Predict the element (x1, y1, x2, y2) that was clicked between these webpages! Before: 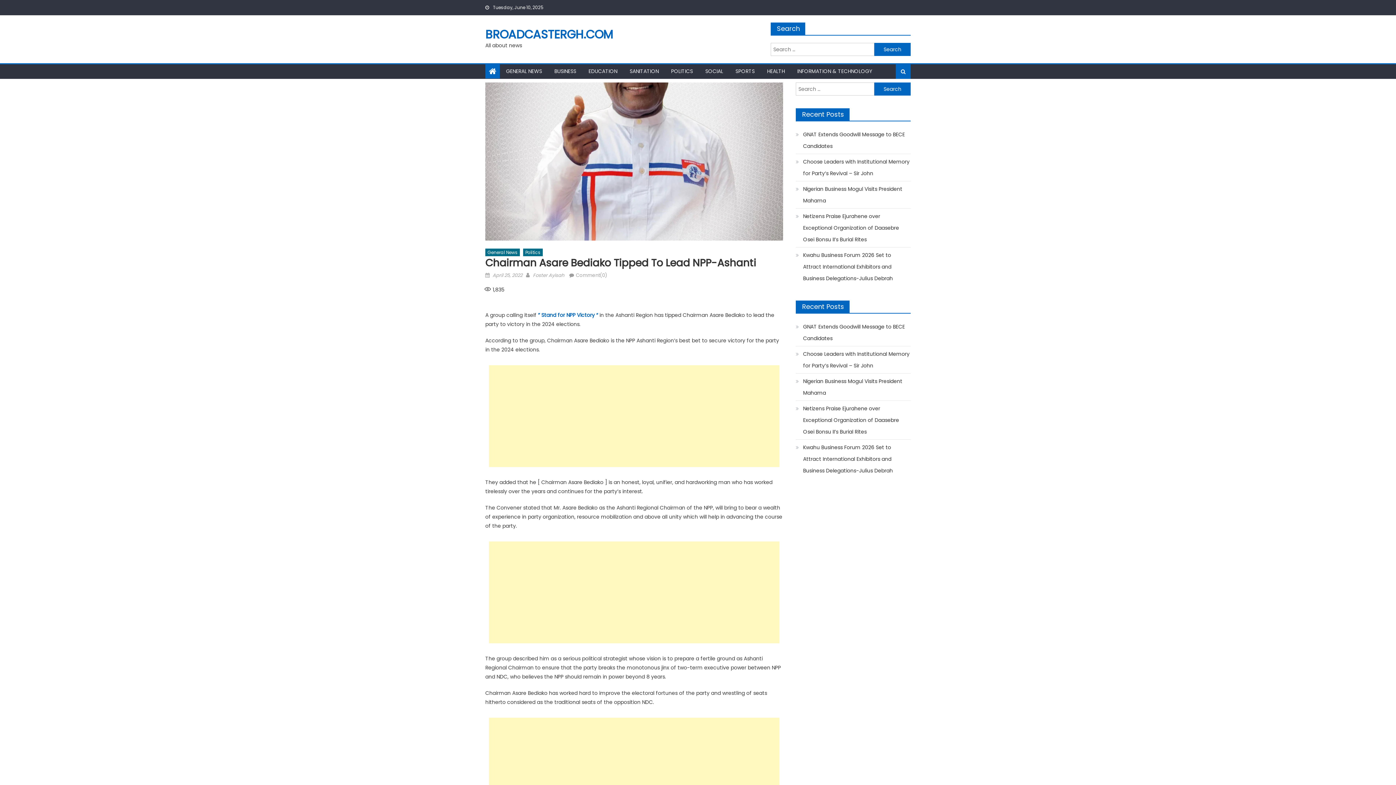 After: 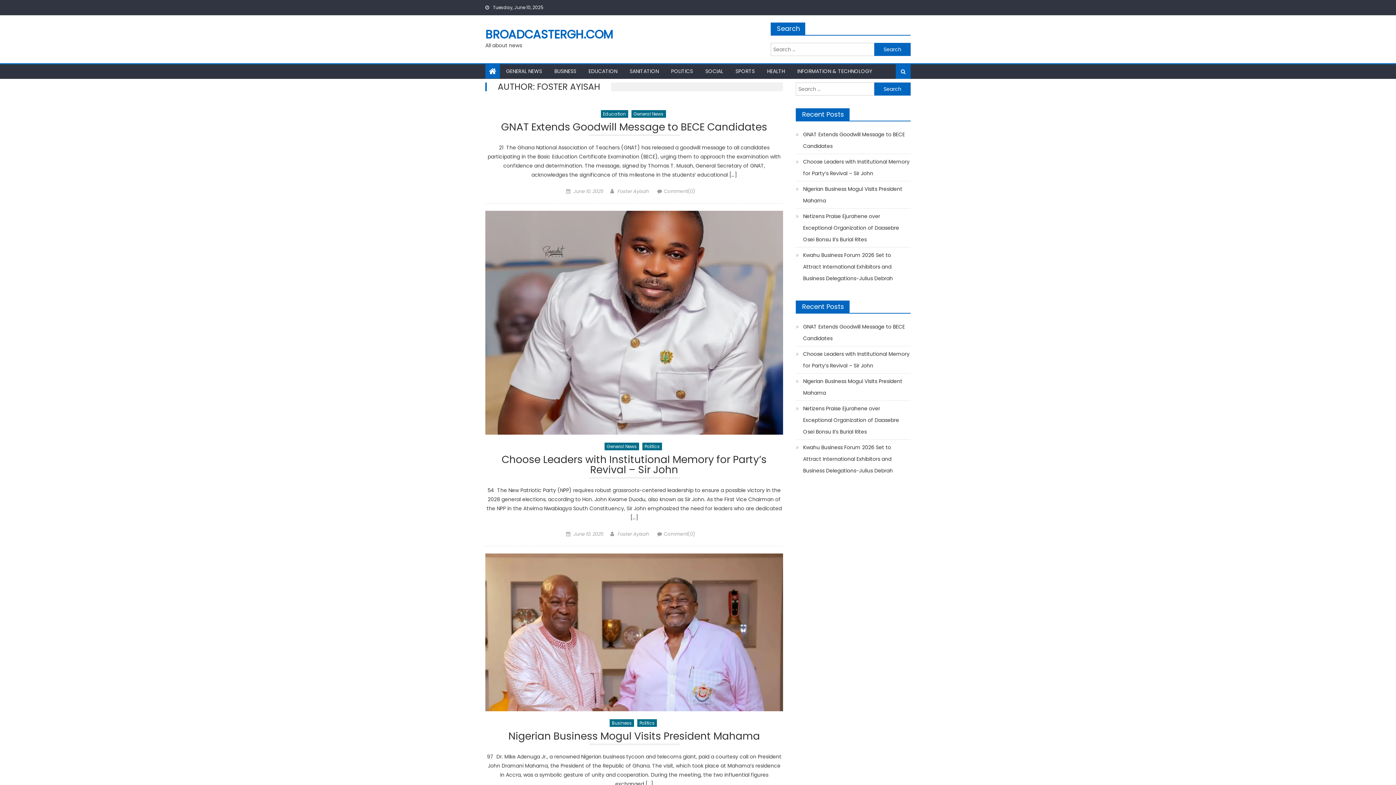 Action: label: Foster Ayisah bbox: (533, 271, 564, 278)